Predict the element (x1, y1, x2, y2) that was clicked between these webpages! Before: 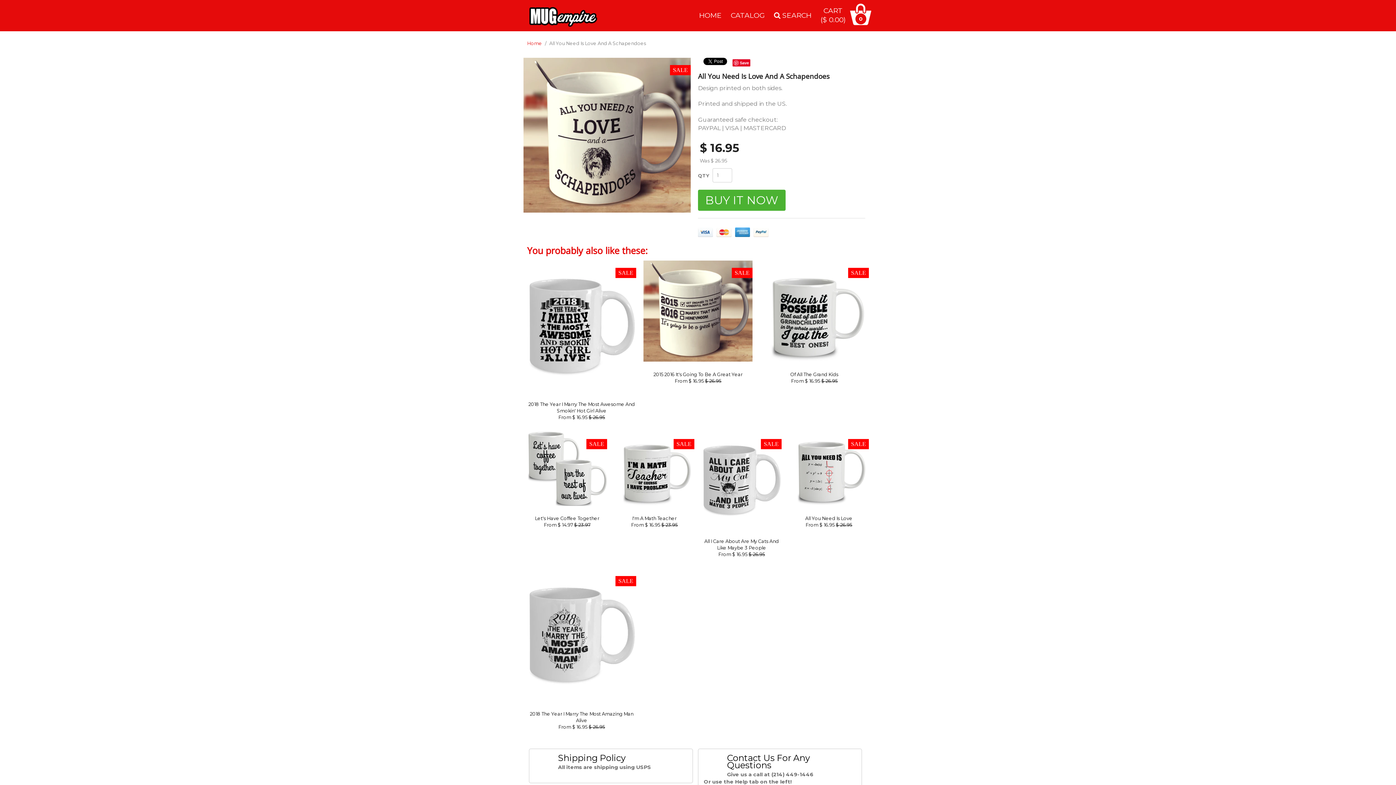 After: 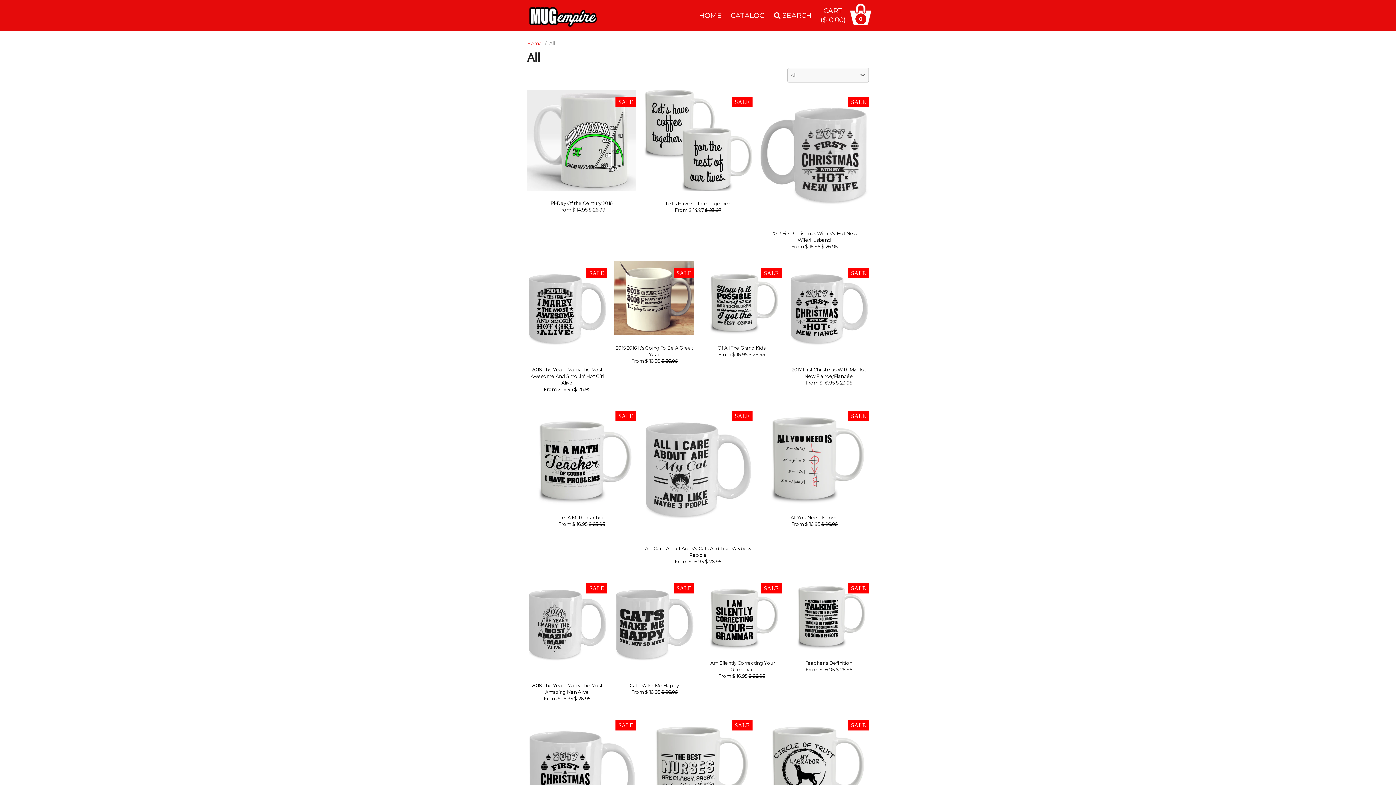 Action: bbox: (730, 10, 765, 20) label: CATALOG